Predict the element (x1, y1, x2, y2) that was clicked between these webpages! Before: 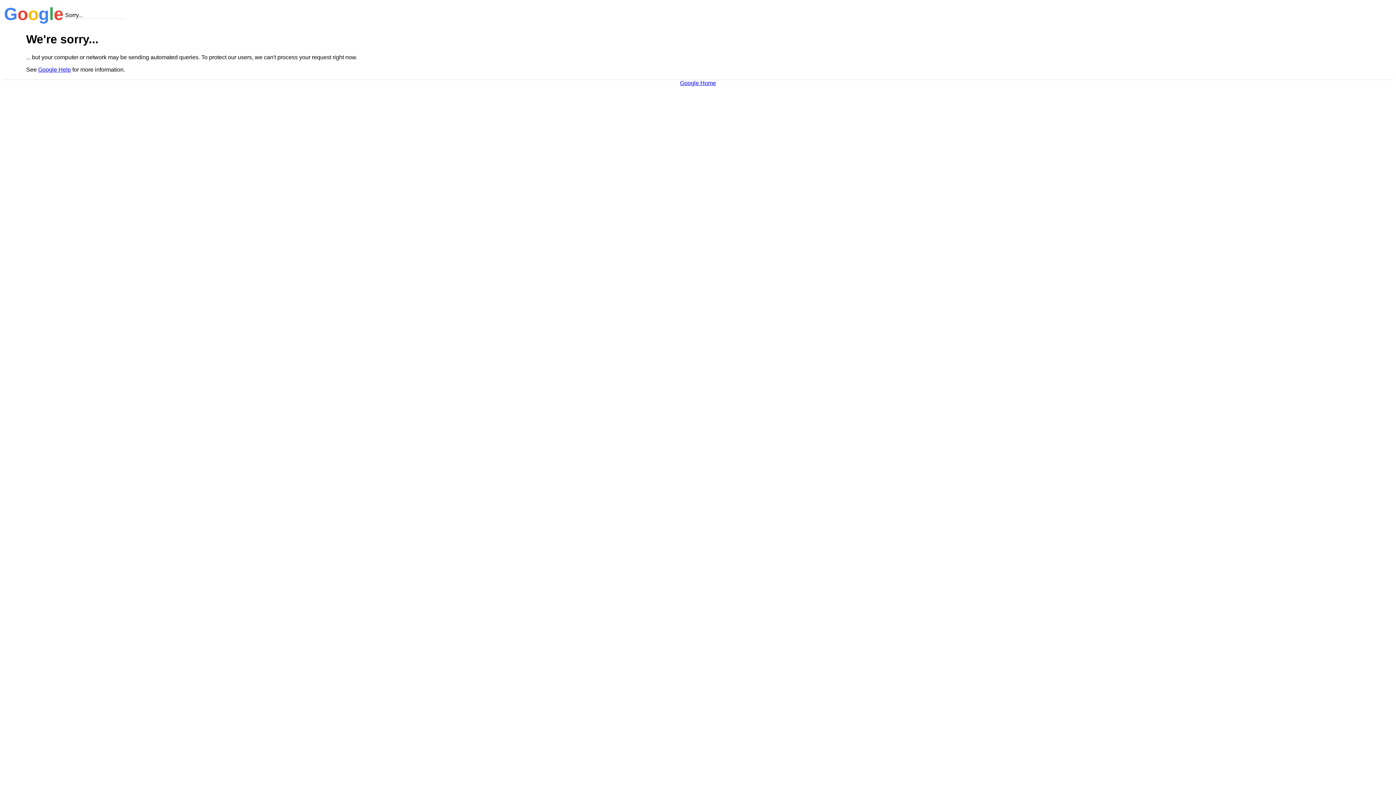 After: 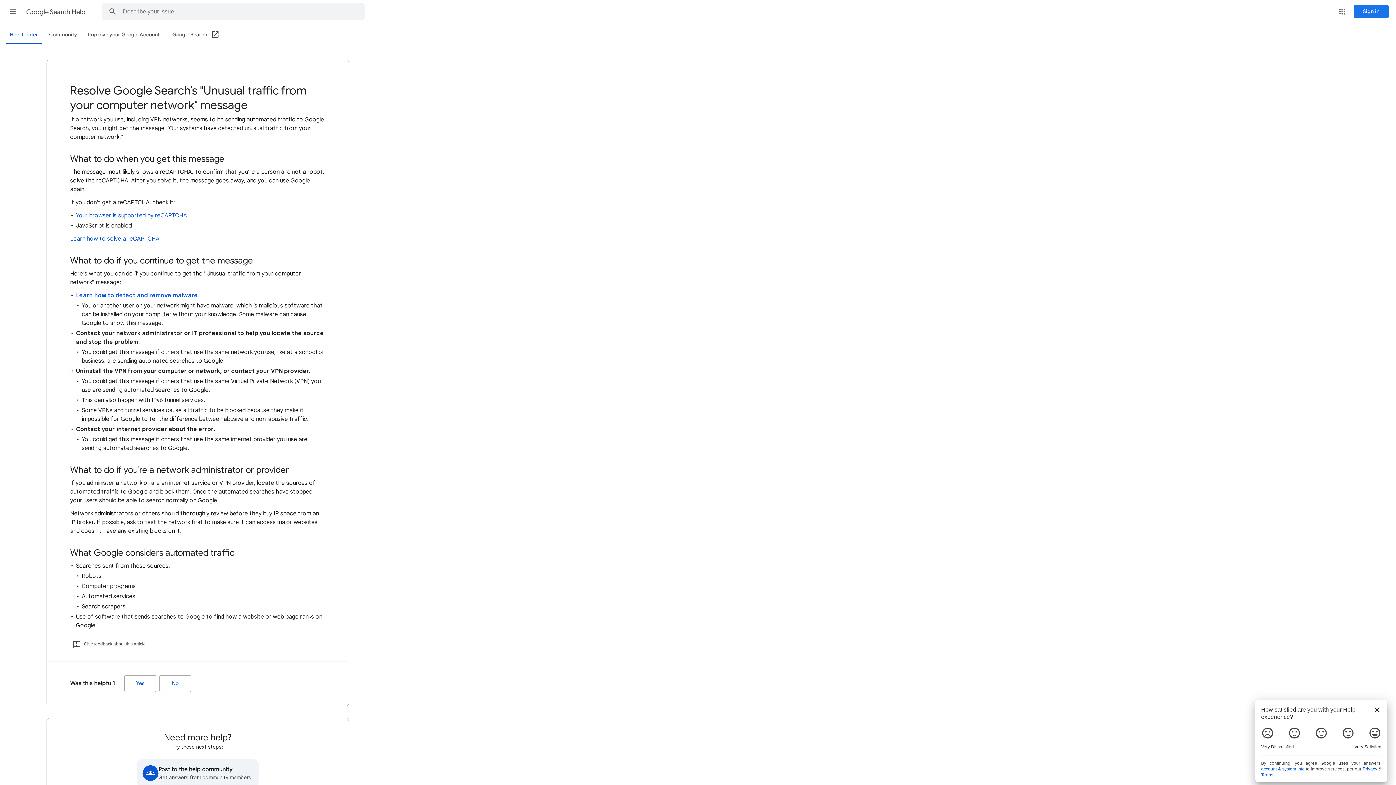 Action: label: Google Help bbox: (38, 66, 70, 72)